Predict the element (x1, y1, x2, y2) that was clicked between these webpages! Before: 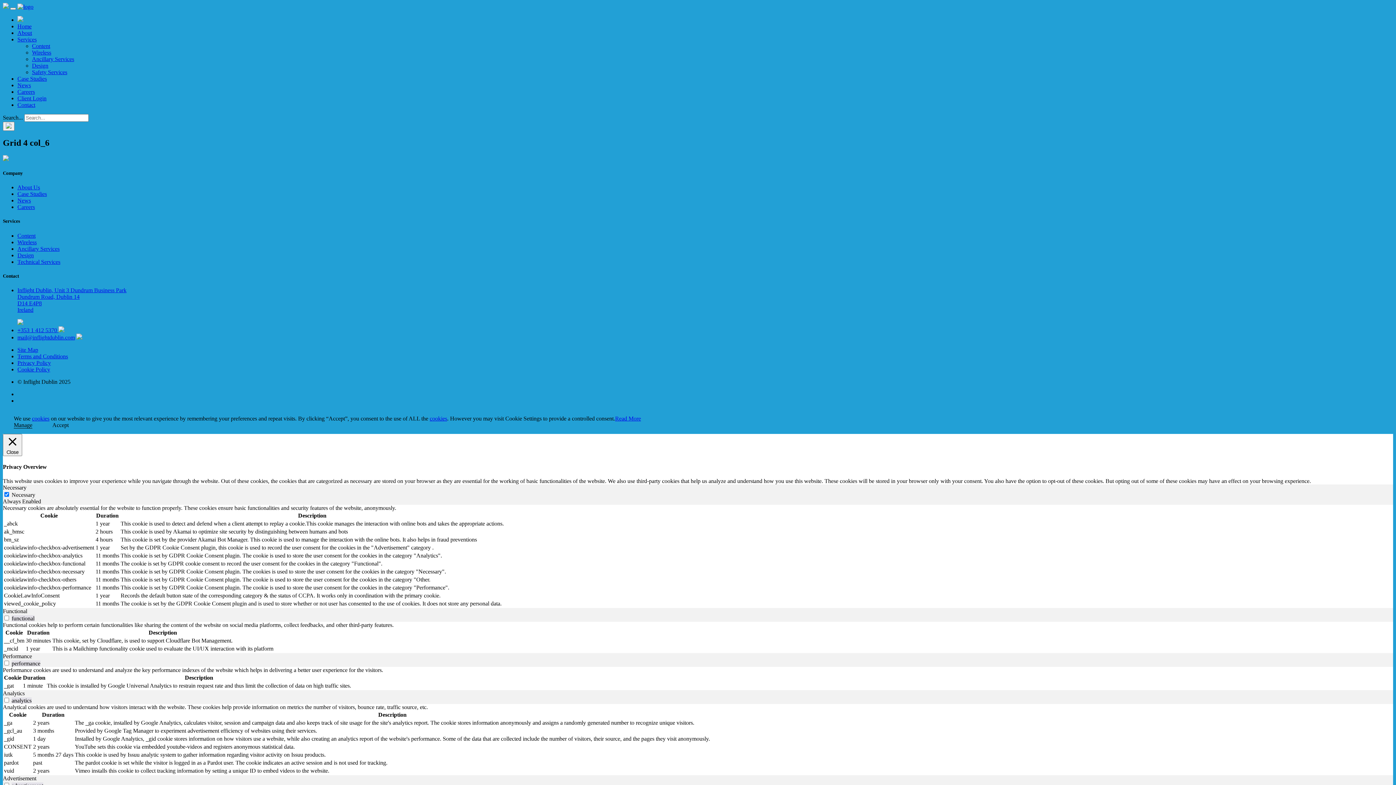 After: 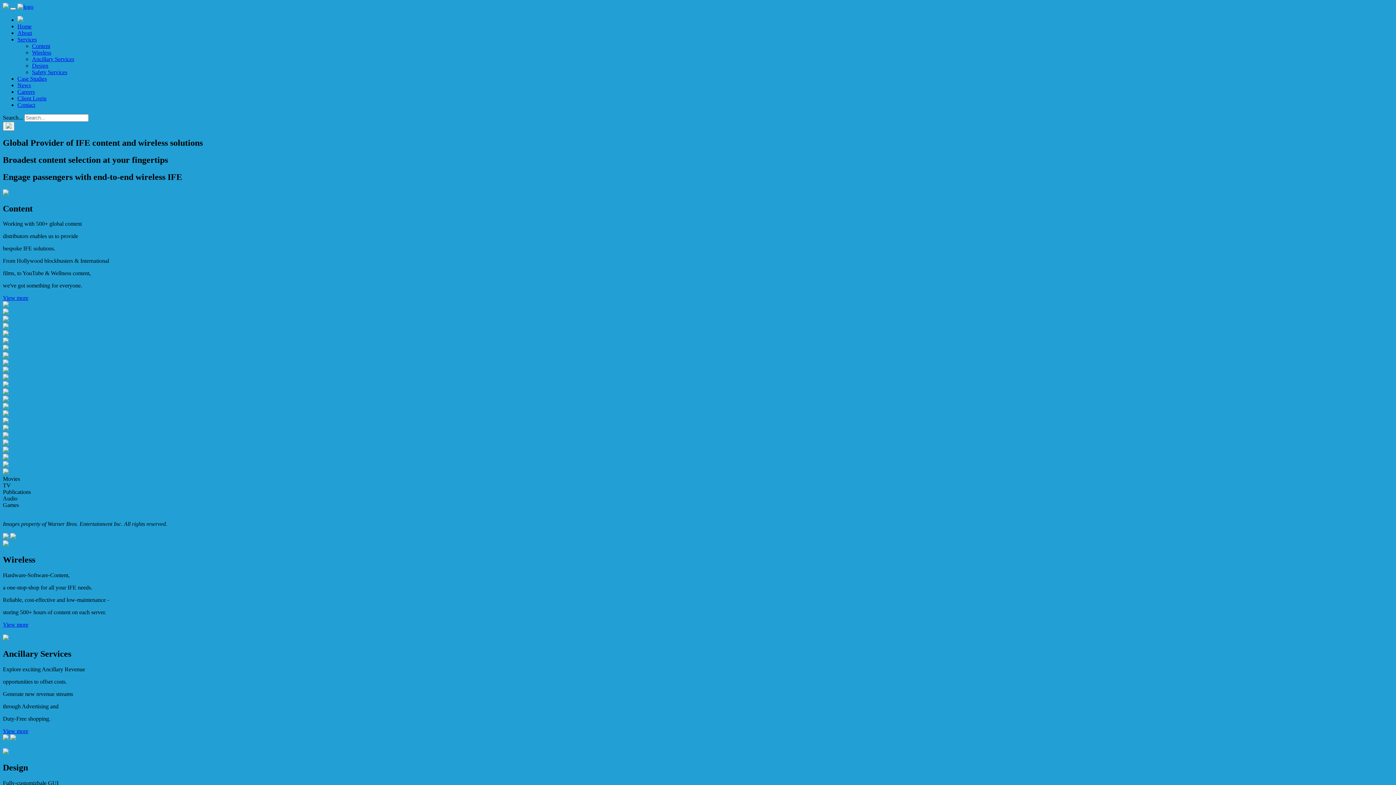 Action: bbox: (17, 3, 33, 9)